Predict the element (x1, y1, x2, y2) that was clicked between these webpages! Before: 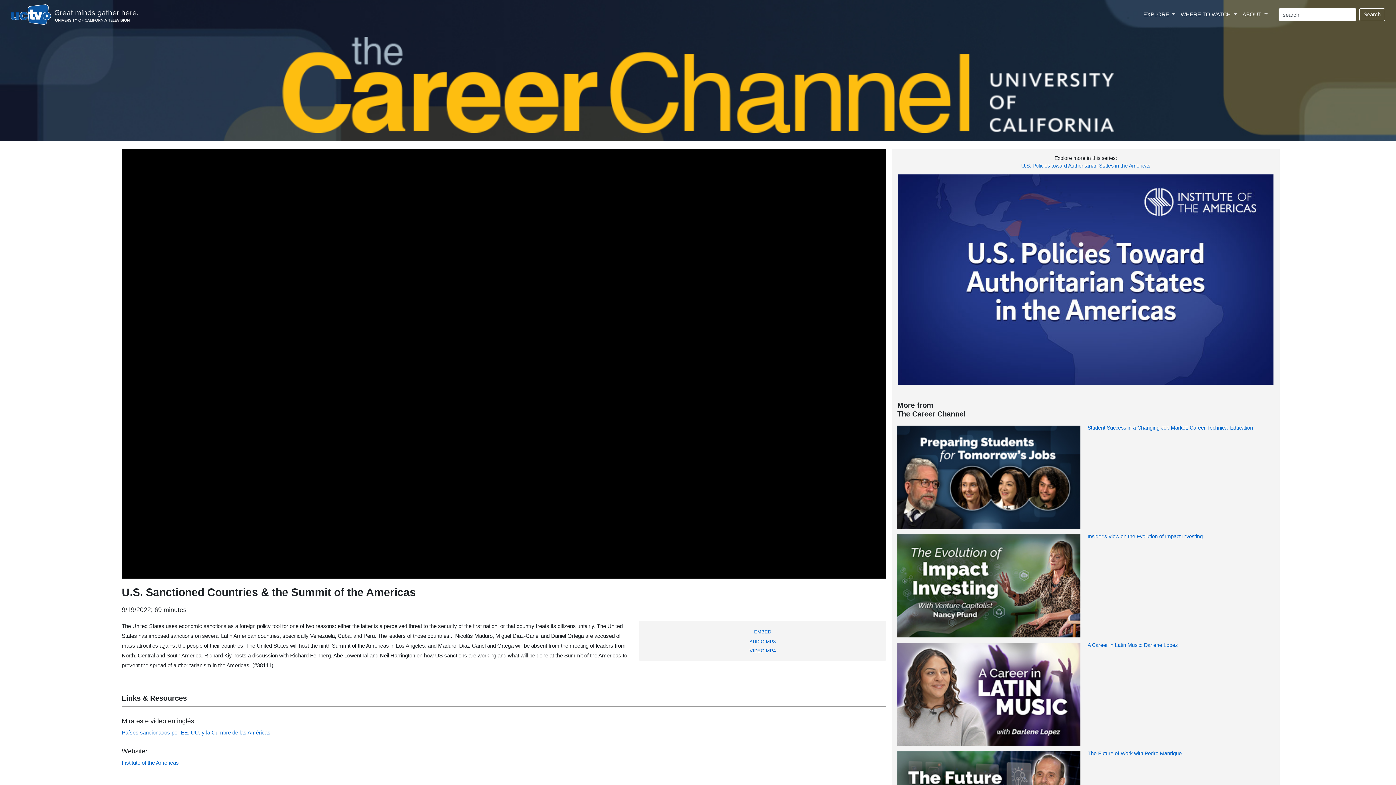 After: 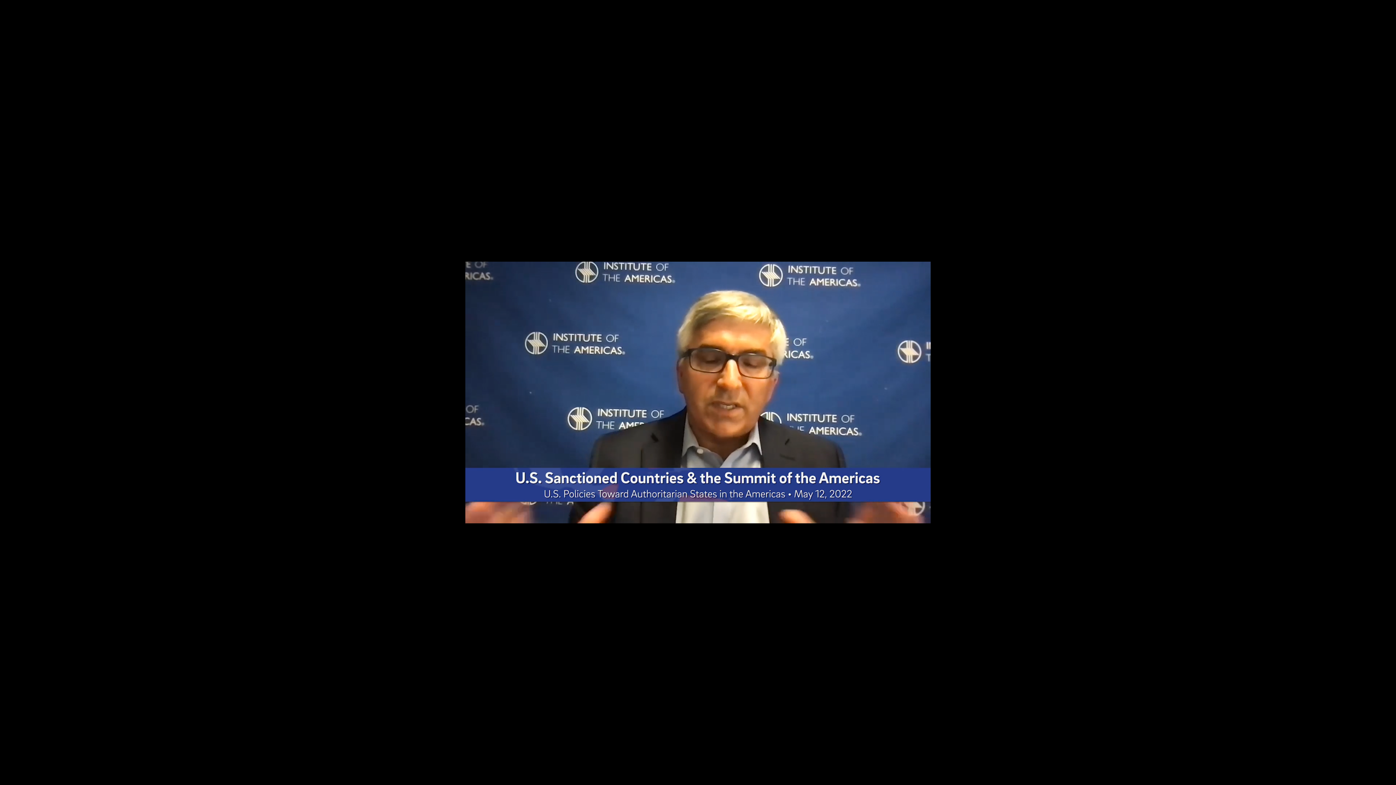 Action: label: VIDEO MP4 bbox: (749, 648, 775, 653)